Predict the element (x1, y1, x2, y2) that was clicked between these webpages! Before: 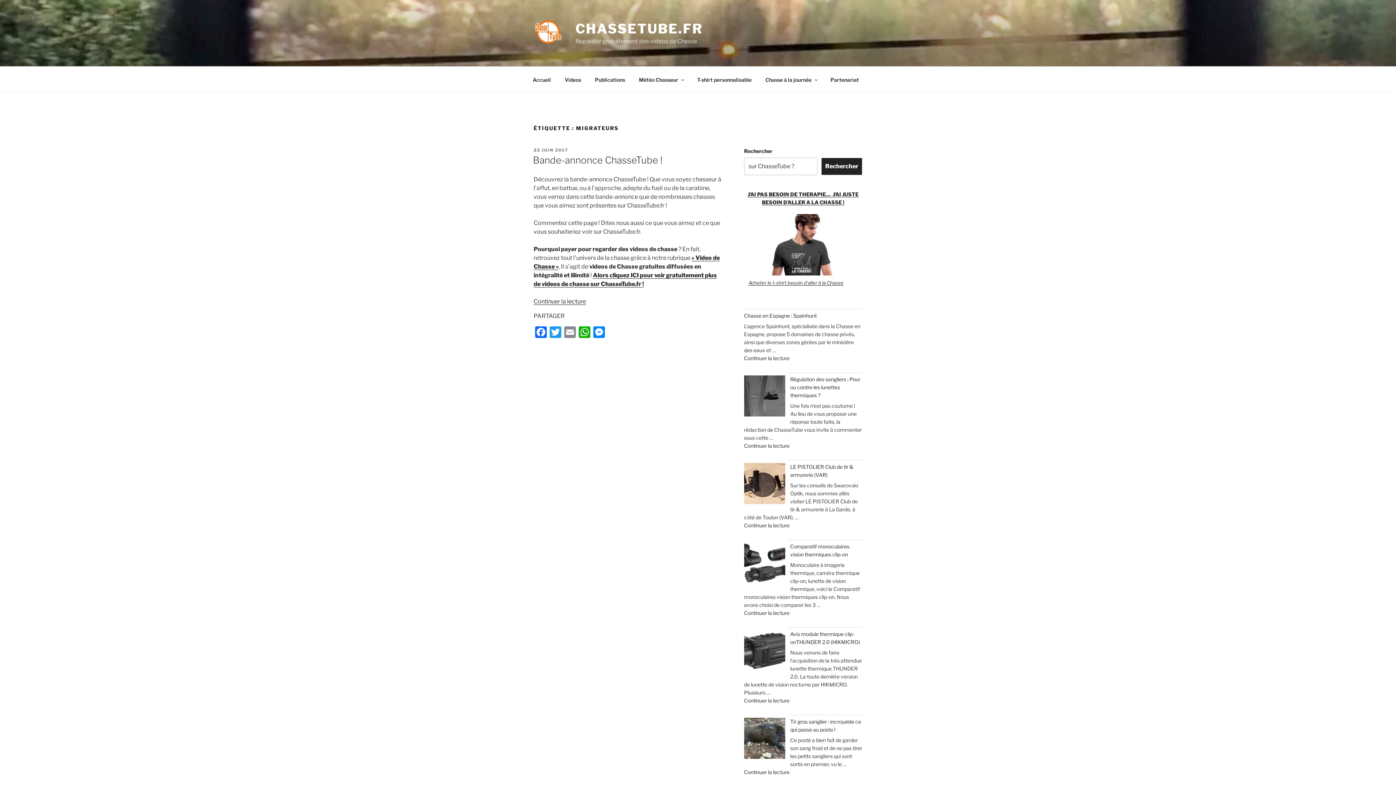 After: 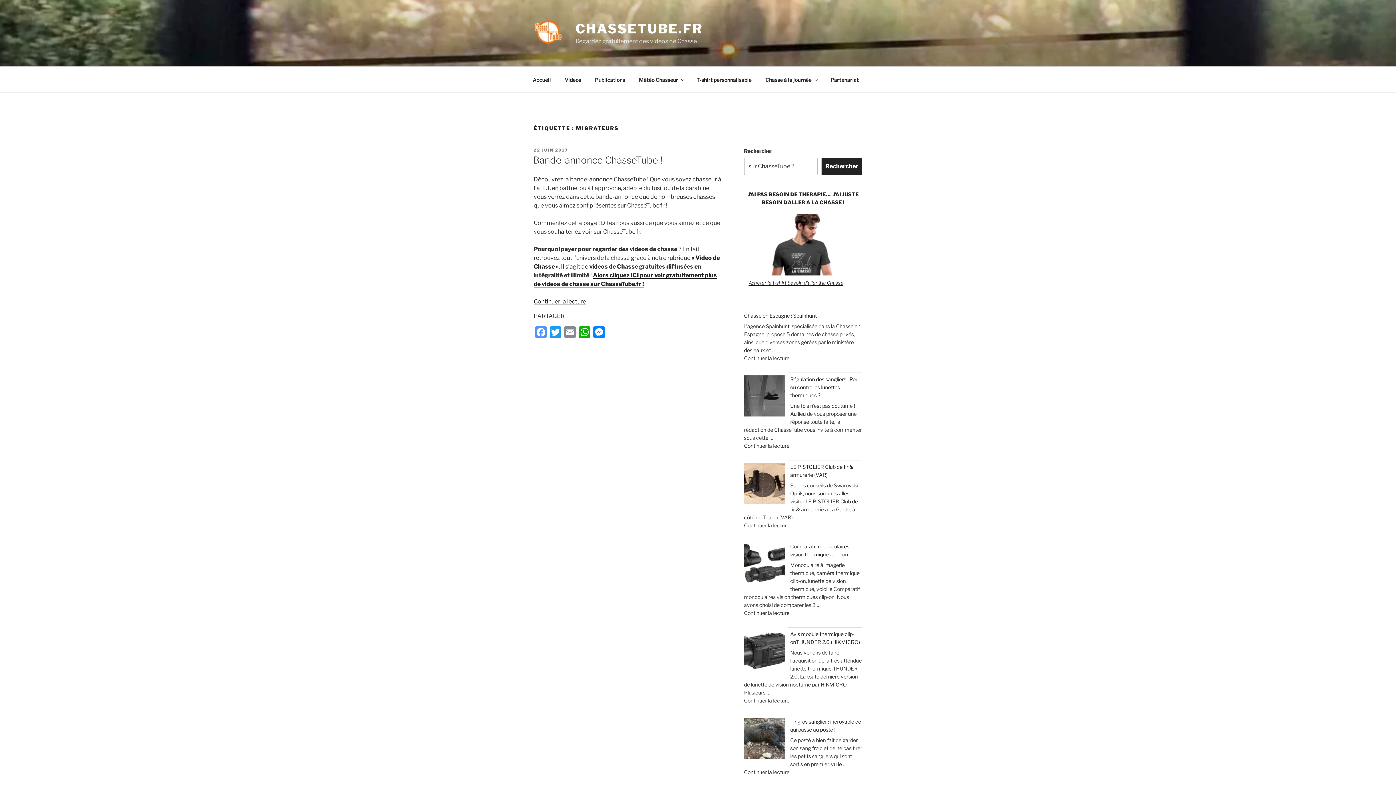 Action: label: Facebook bbox: (533, 326, 548, 339)